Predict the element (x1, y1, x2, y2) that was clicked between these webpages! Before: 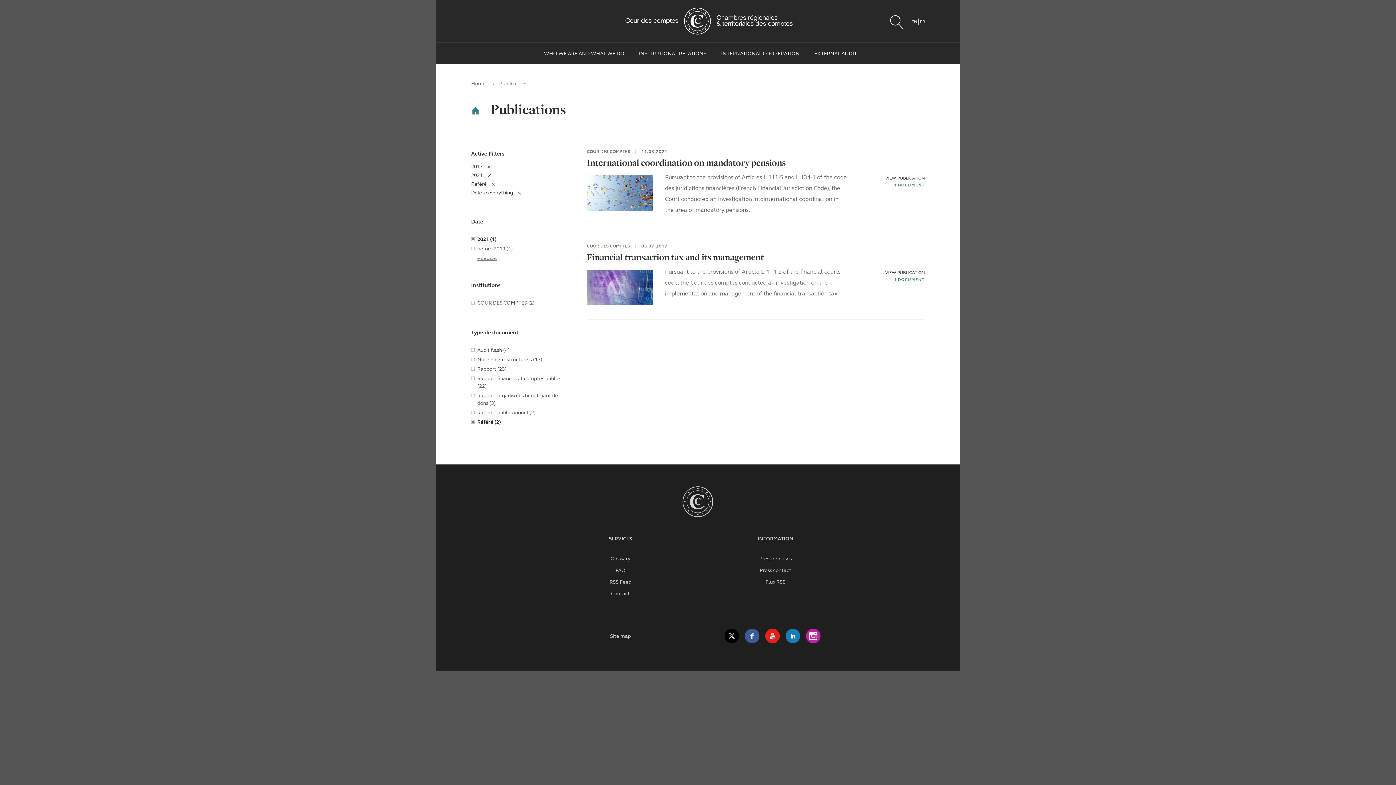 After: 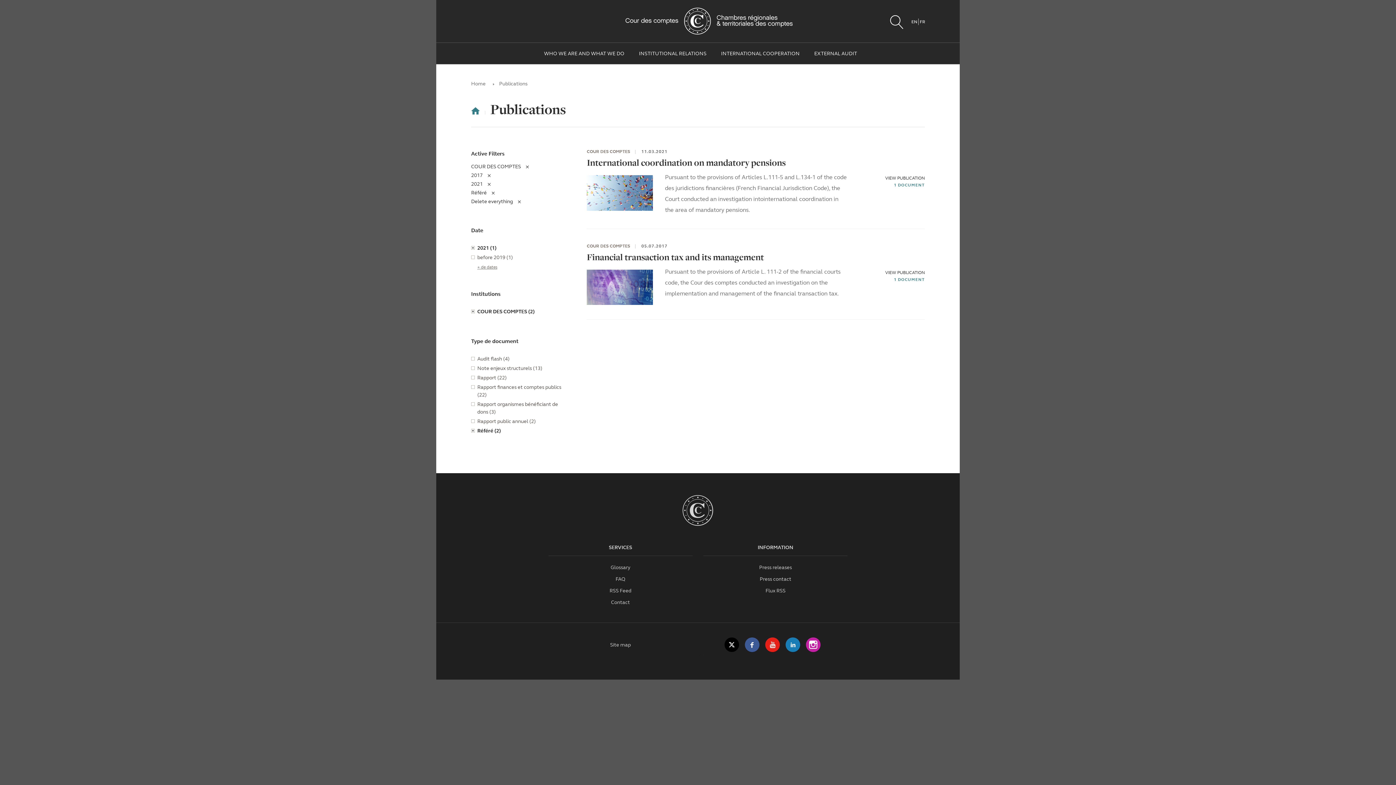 Action: bbox: (471, 299, 534, 306) label: COUR DES COMPTES (2)